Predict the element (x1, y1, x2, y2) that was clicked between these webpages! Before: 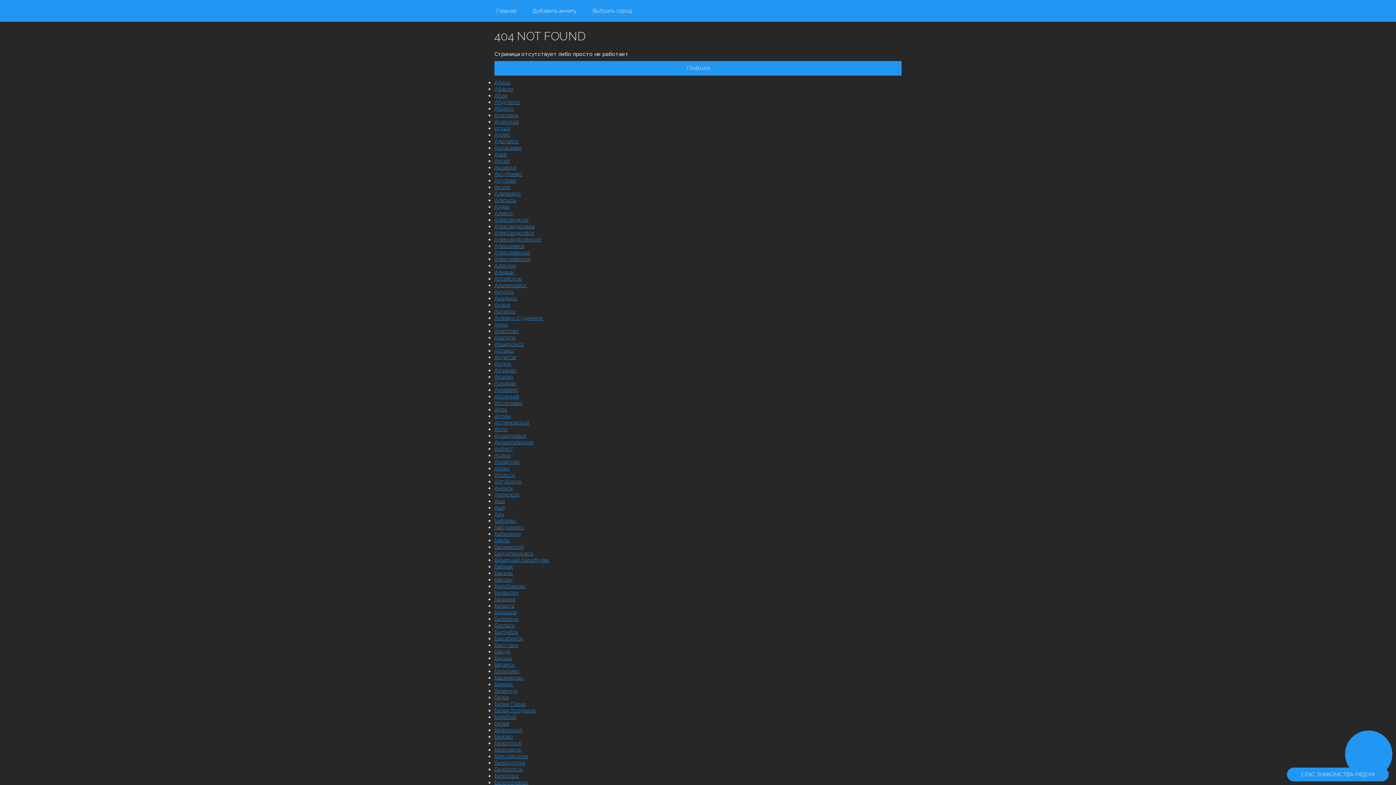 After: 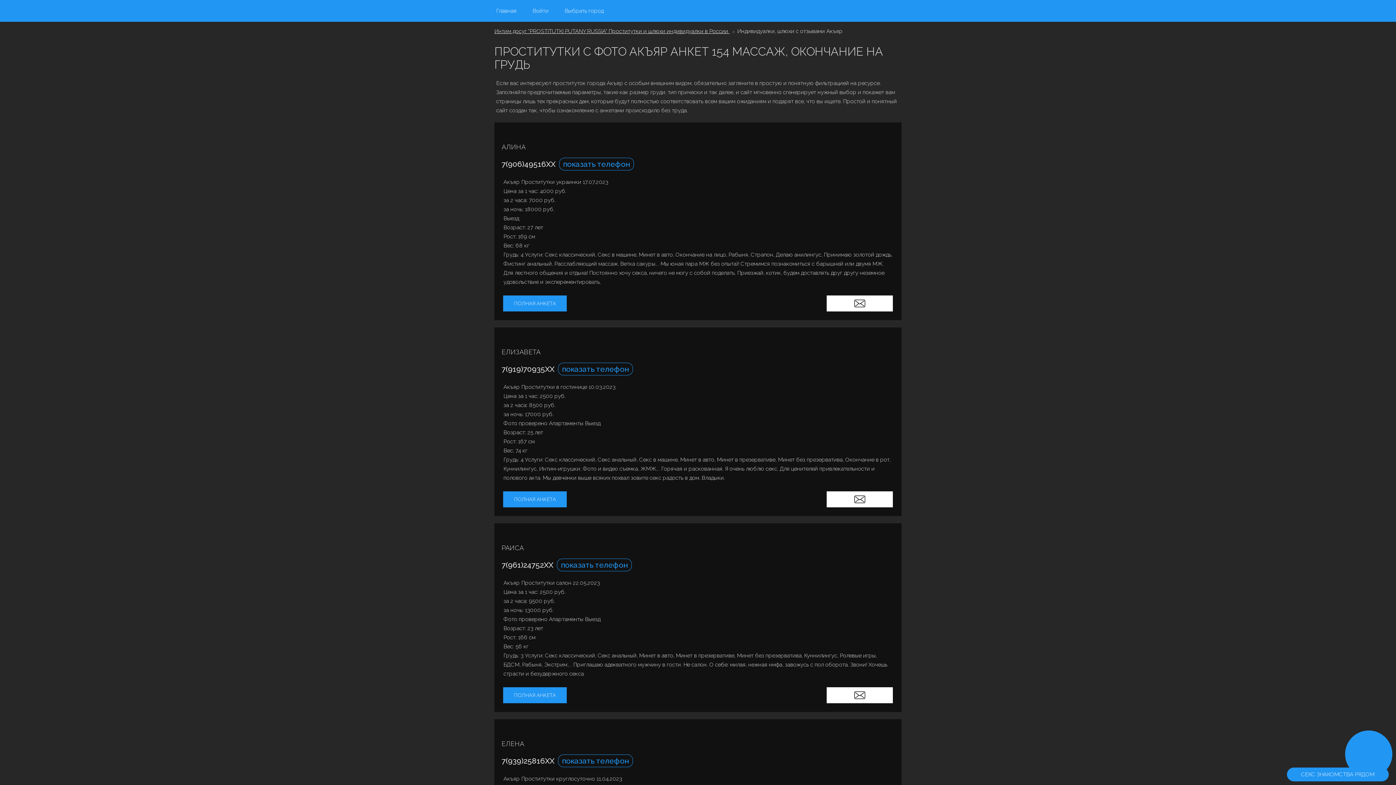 Action: label: Акъяр bbox: (494, 183, 510, 190)